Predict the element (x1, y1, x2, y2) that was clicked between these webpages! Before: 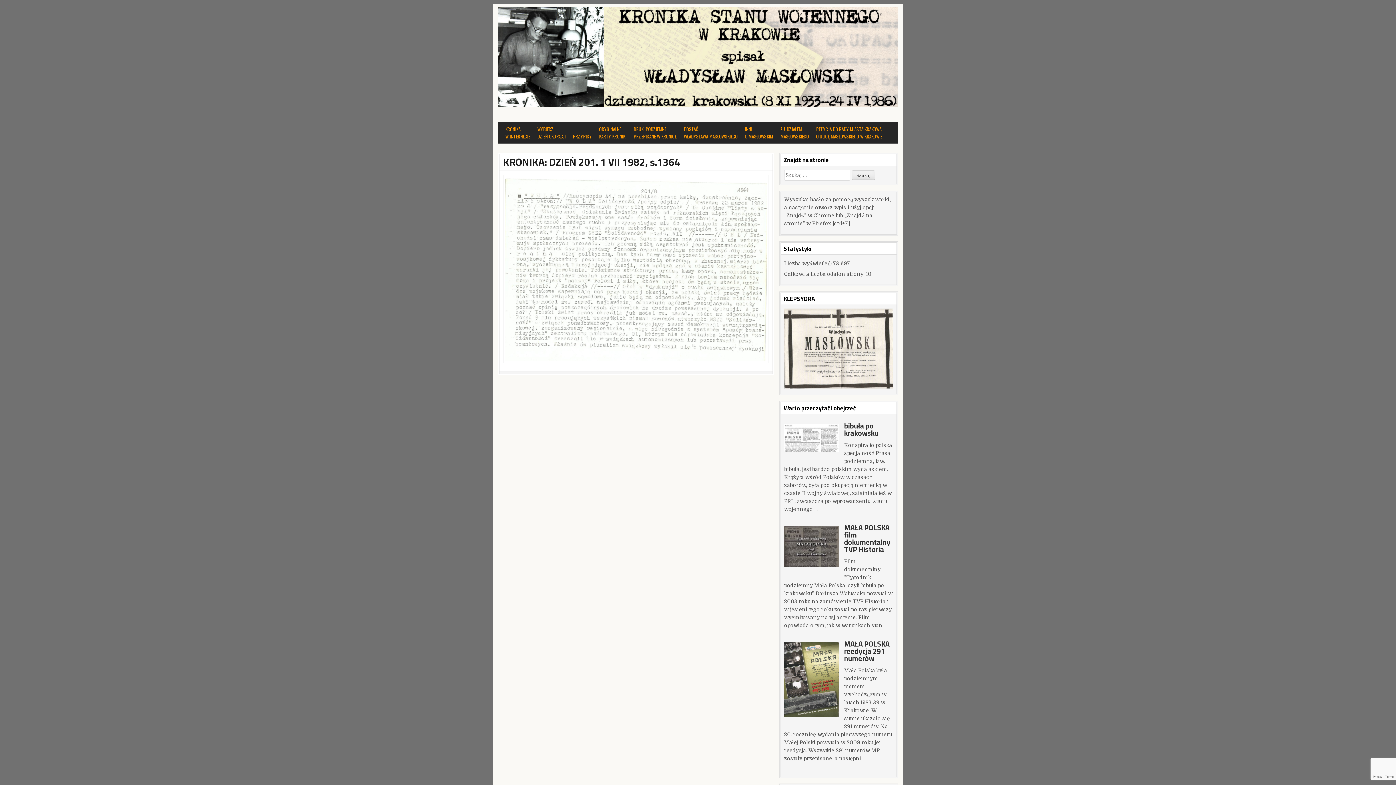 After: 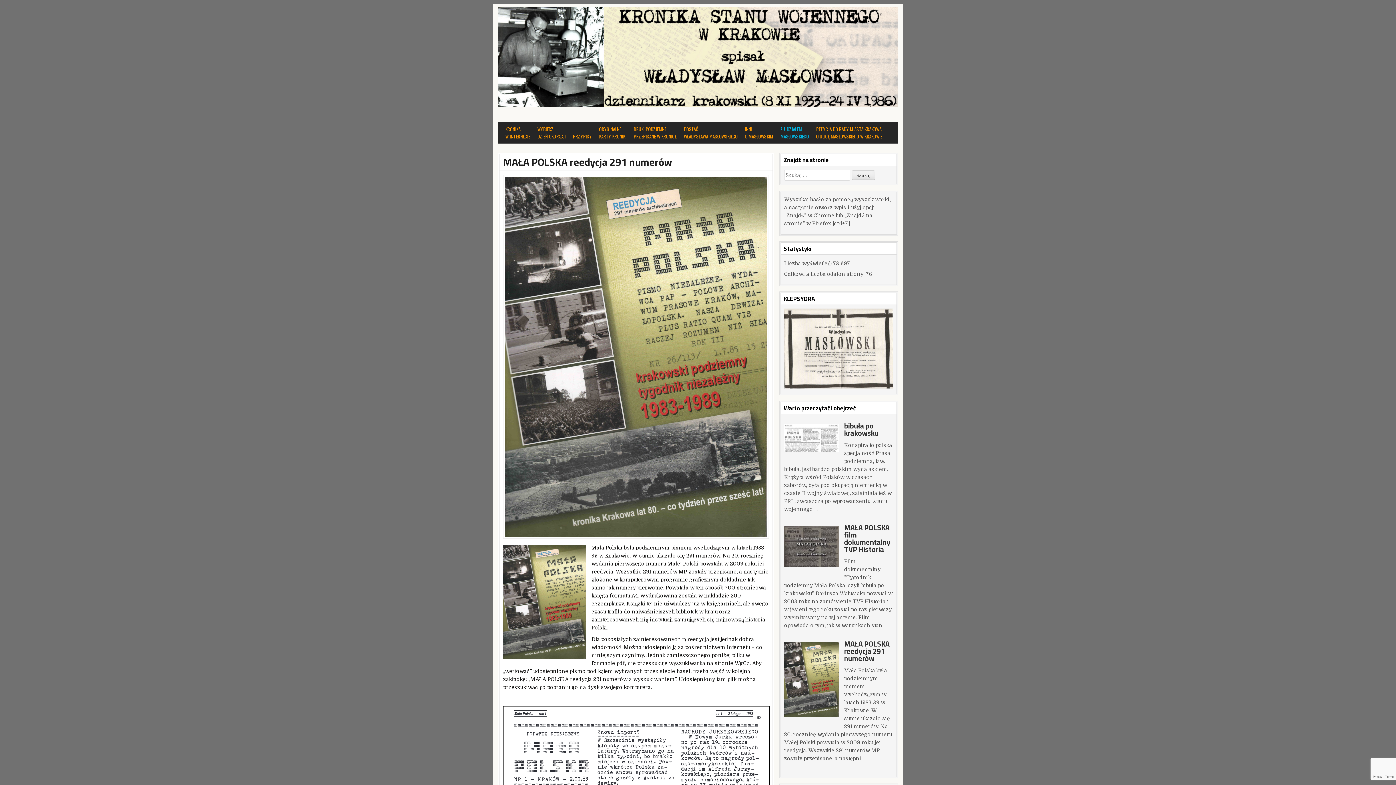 Action: bbox: (784, 712, 838, 718)